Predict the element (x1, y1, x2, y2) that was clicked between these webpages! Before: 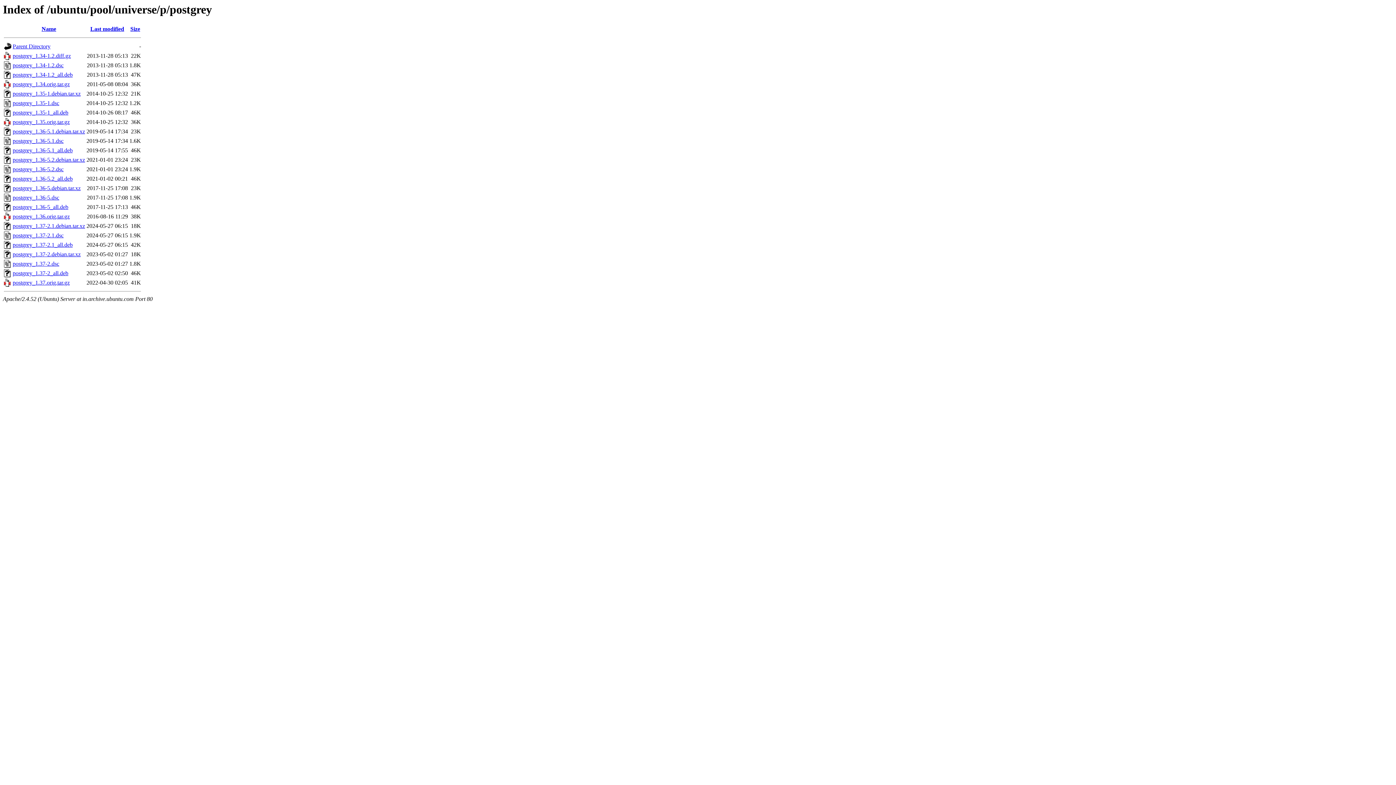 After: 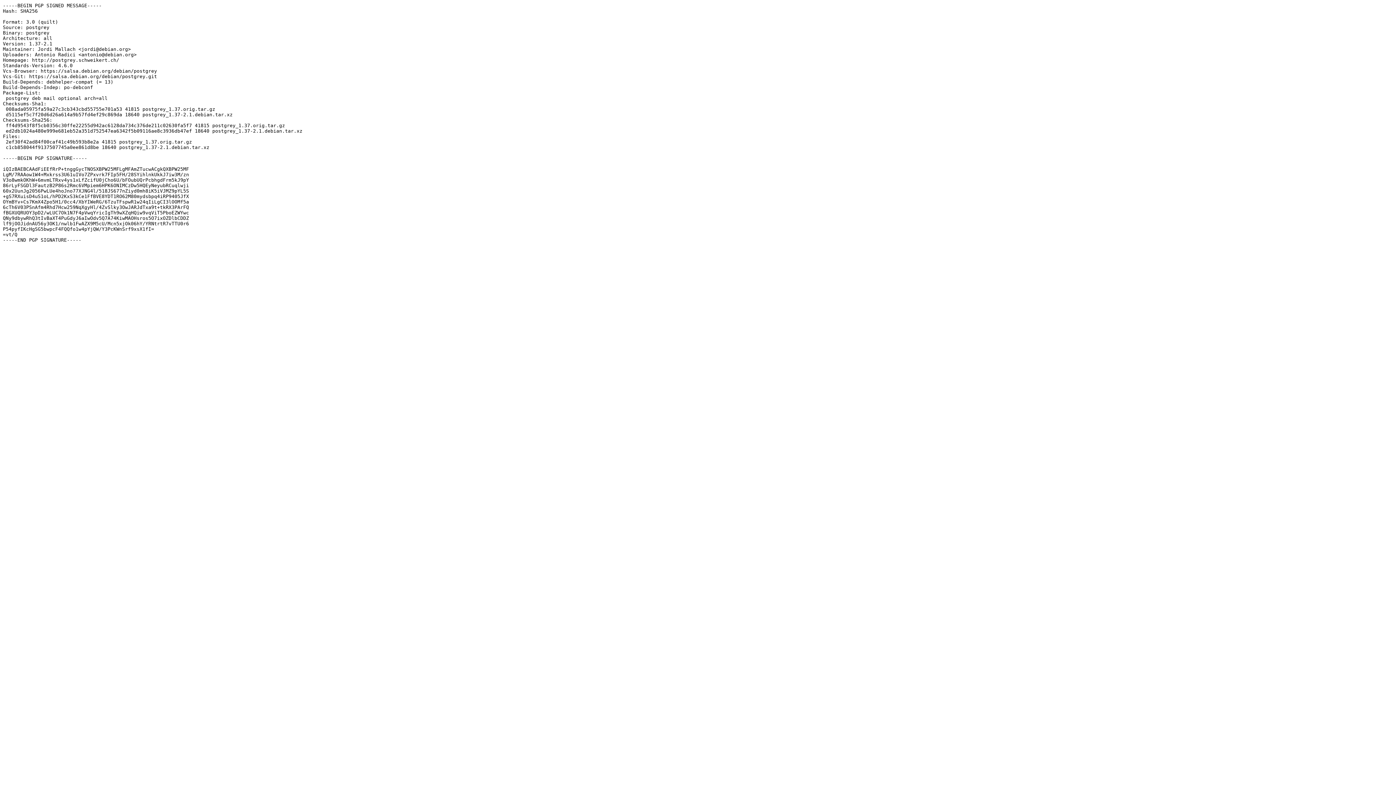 Action: label: postgrey_1.37-2.1.dsc bbox: (12, 232, 63, 238)